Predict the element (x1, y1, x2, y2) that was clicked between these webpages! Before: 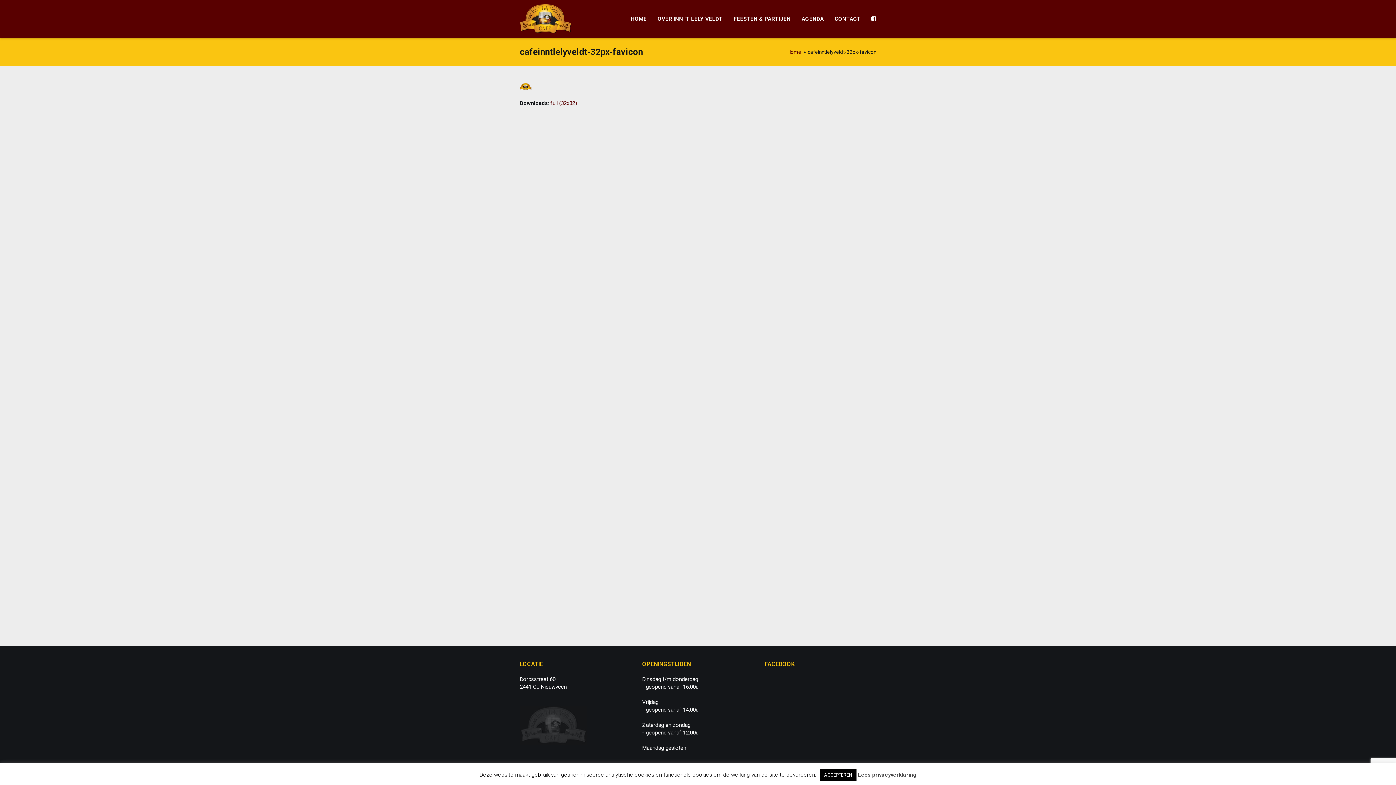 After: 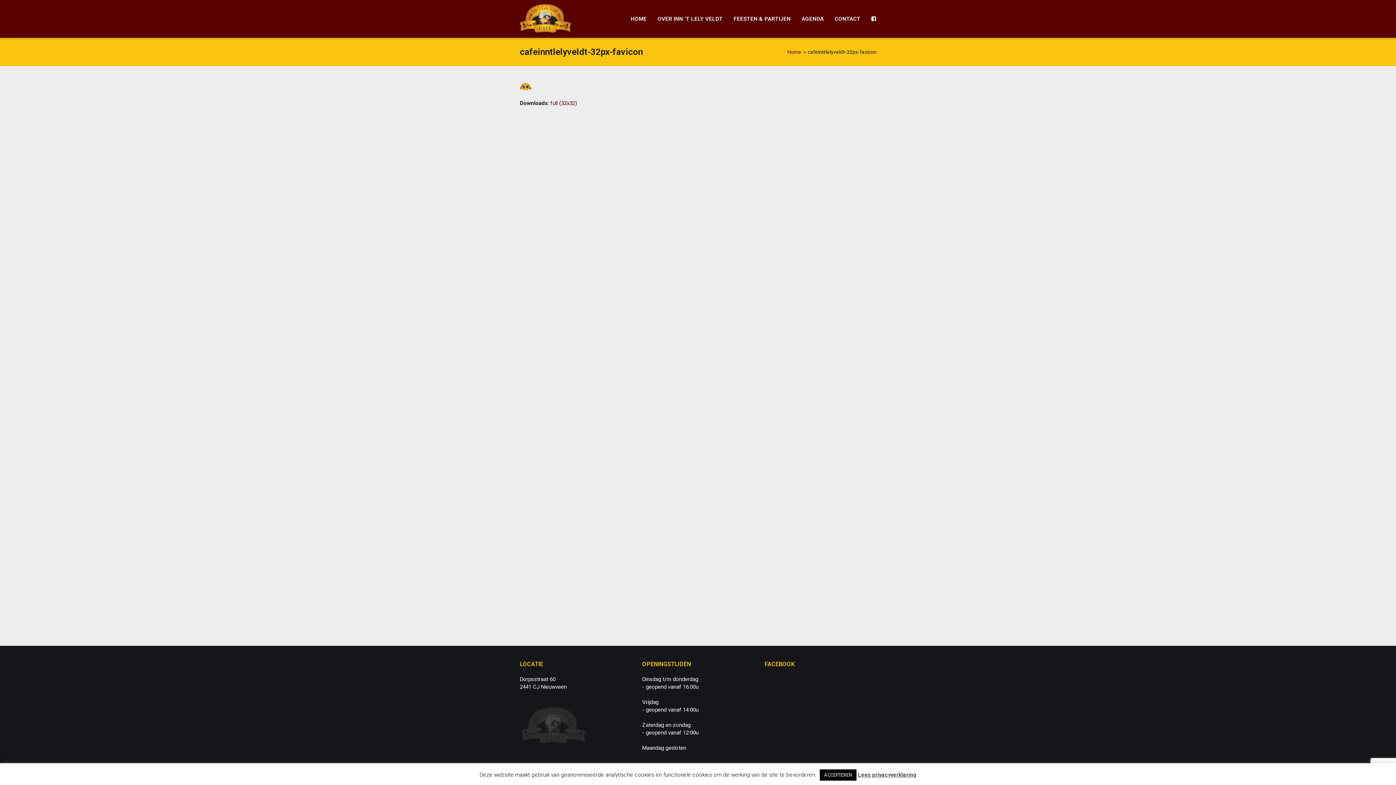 Action: bbox: (858, 772, 916, 778) label: Lees privacyverklaring